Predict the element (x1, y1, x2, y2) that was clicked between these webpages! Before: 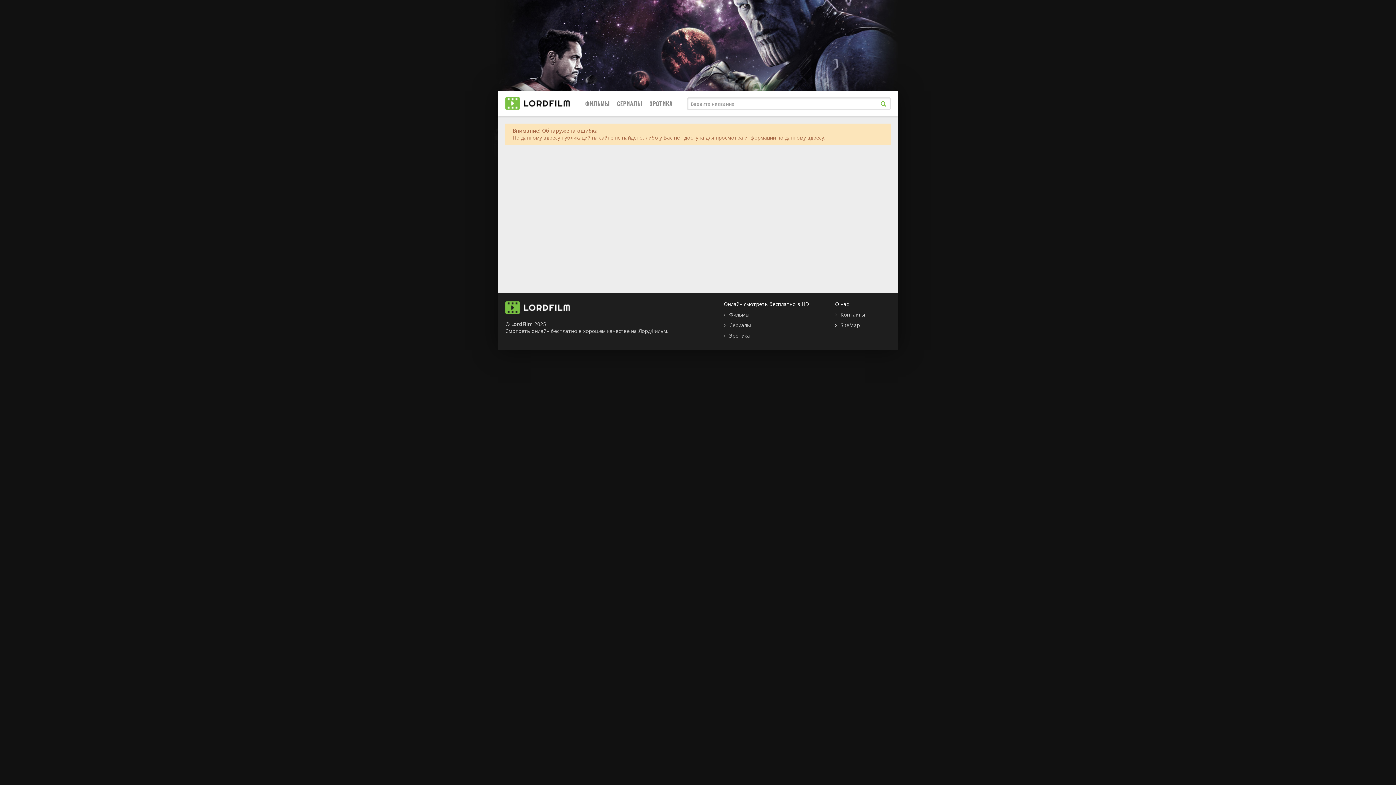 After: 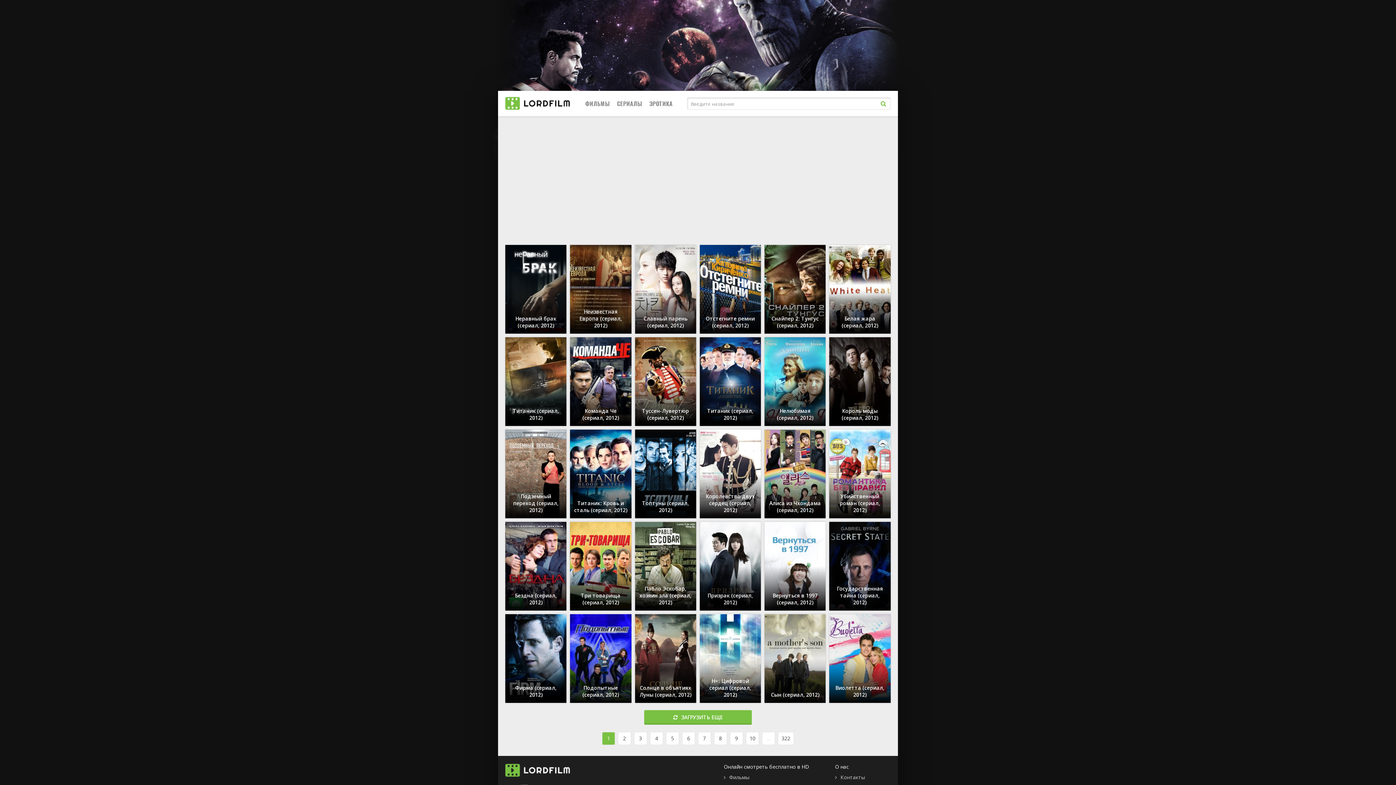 Action: bbox: (617, 90, 642, 116) label: СЕРИАЛЫ